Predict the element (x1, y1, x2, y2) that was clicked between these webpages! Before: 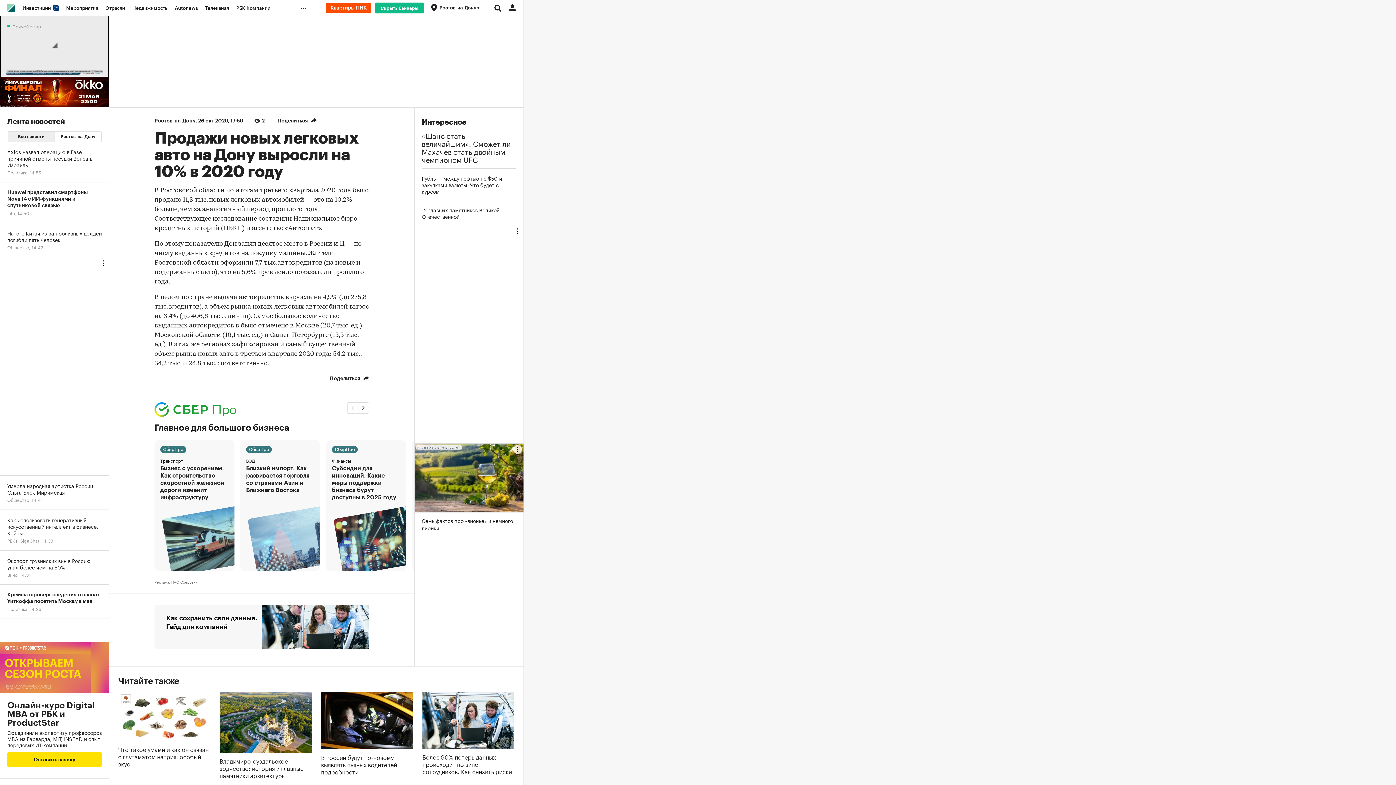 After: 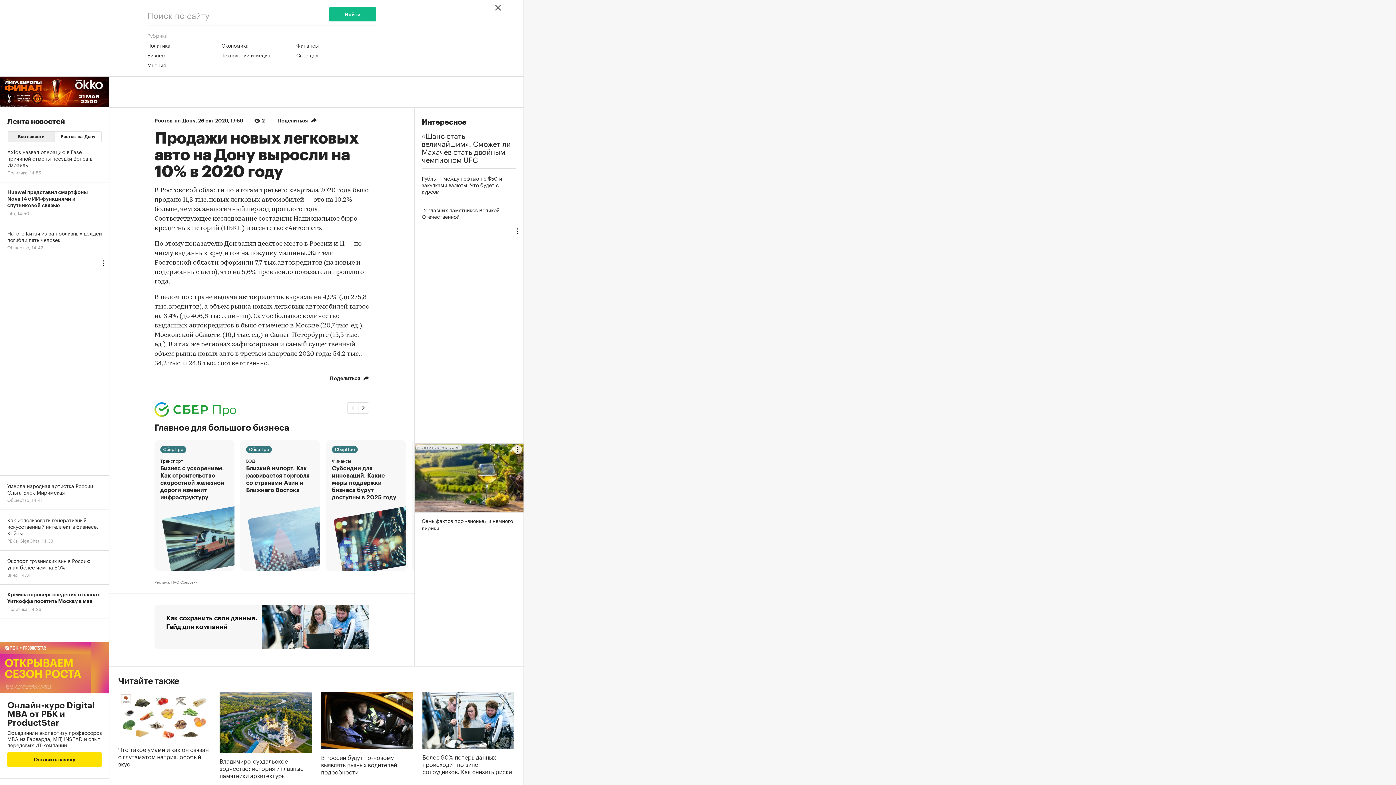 Action: bbox: (490, 0, 505, 16)